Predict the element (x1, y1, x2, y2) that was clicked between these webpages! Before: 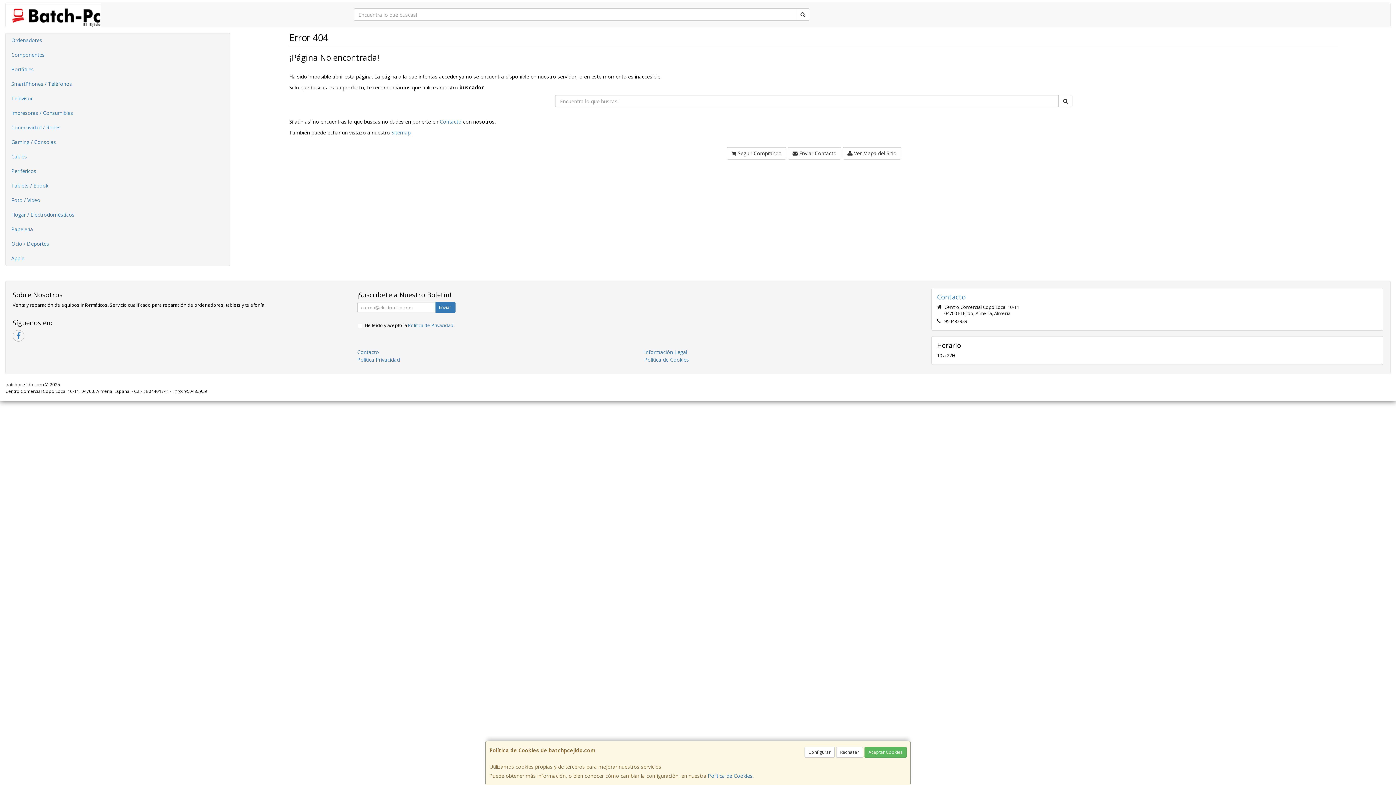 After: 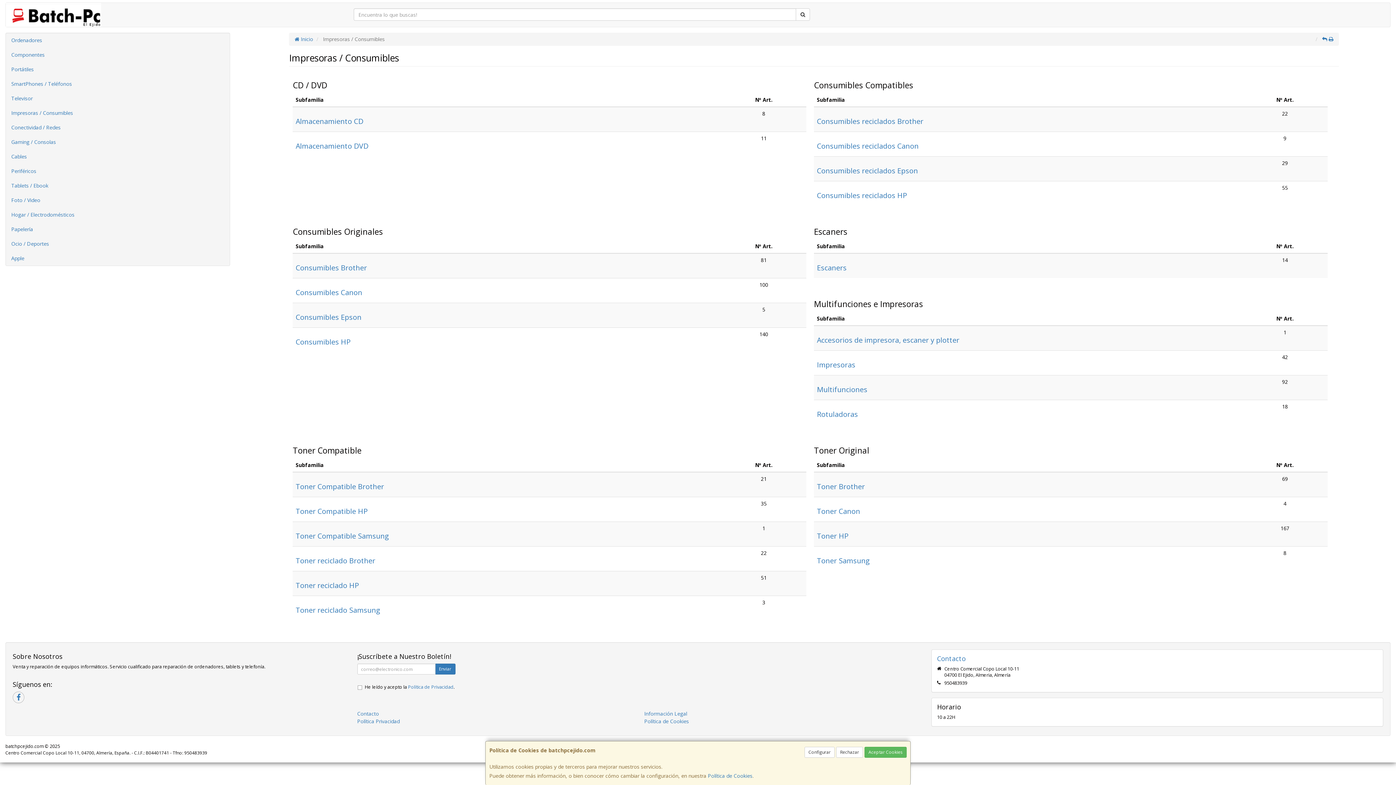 Action: bbox: (5, 105, 229, 120) label: Impresoras / Consumibles